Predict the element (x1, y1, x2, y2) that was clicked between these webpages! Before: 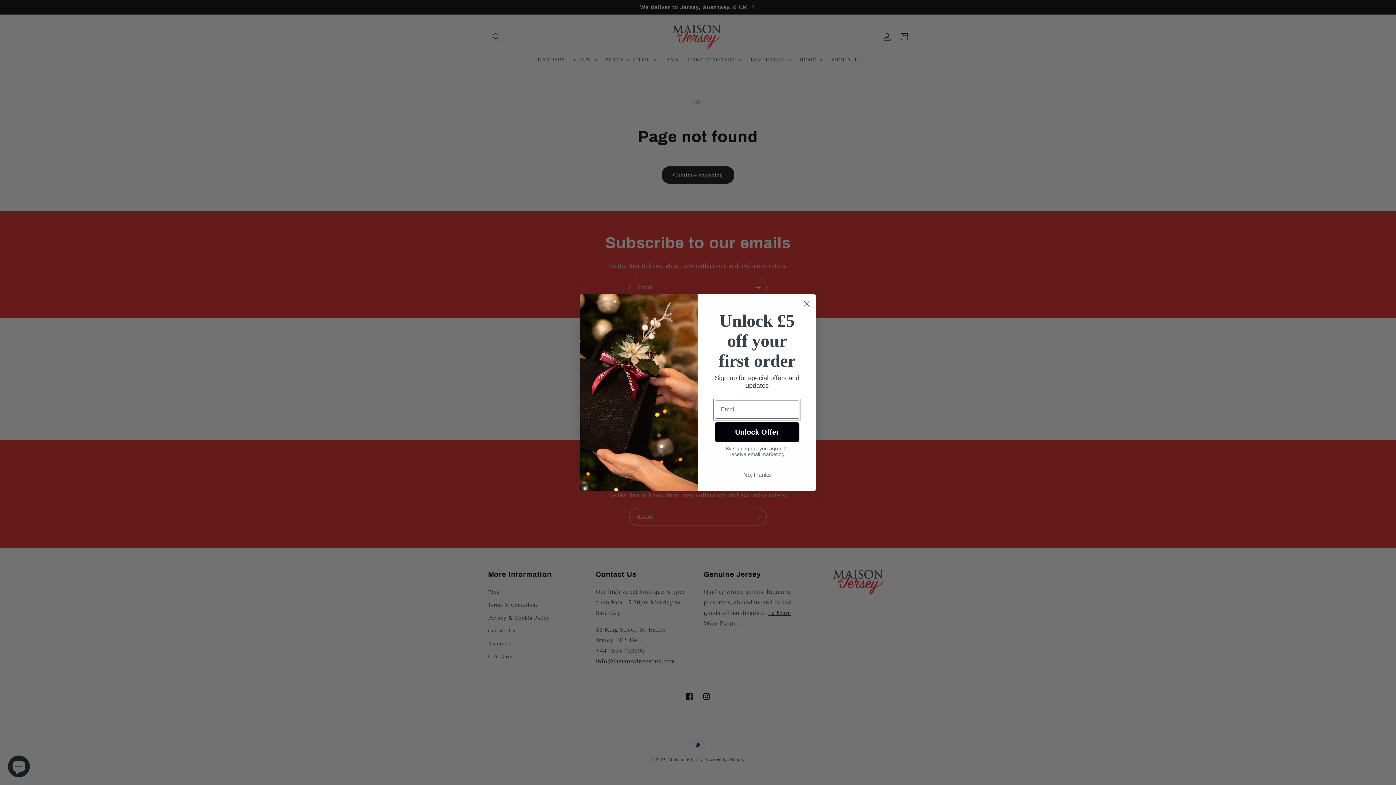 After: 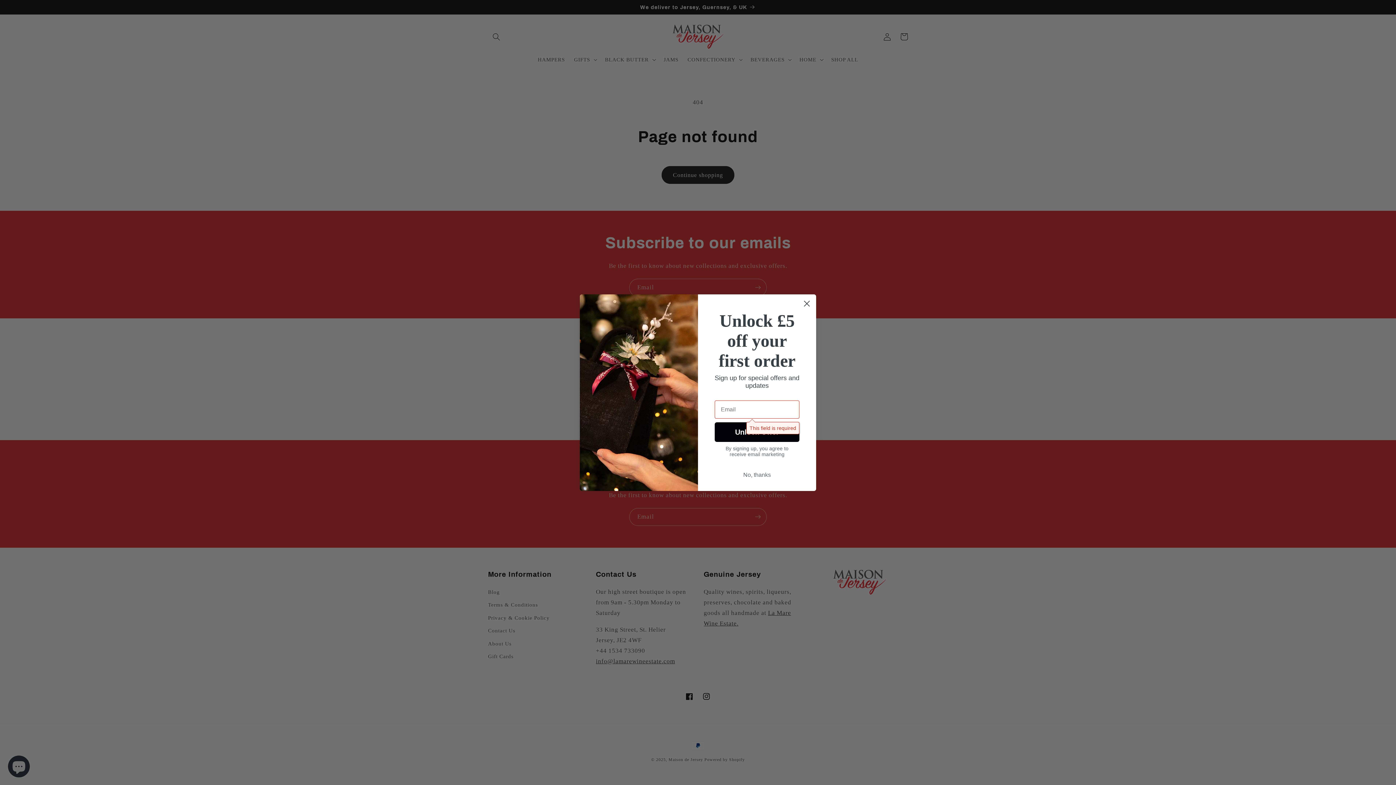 Action: bbox: (714, 422, 799, 442) label: Unlock Offer